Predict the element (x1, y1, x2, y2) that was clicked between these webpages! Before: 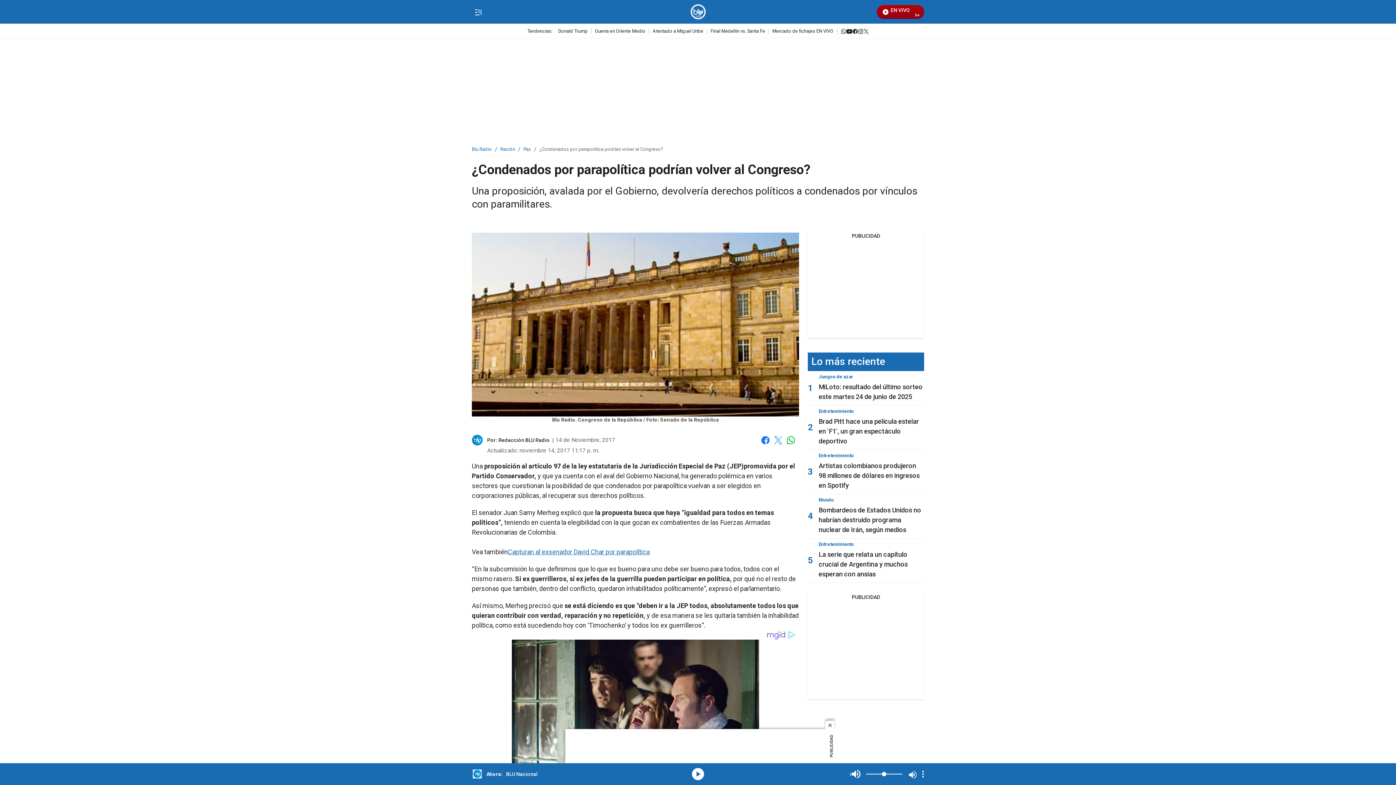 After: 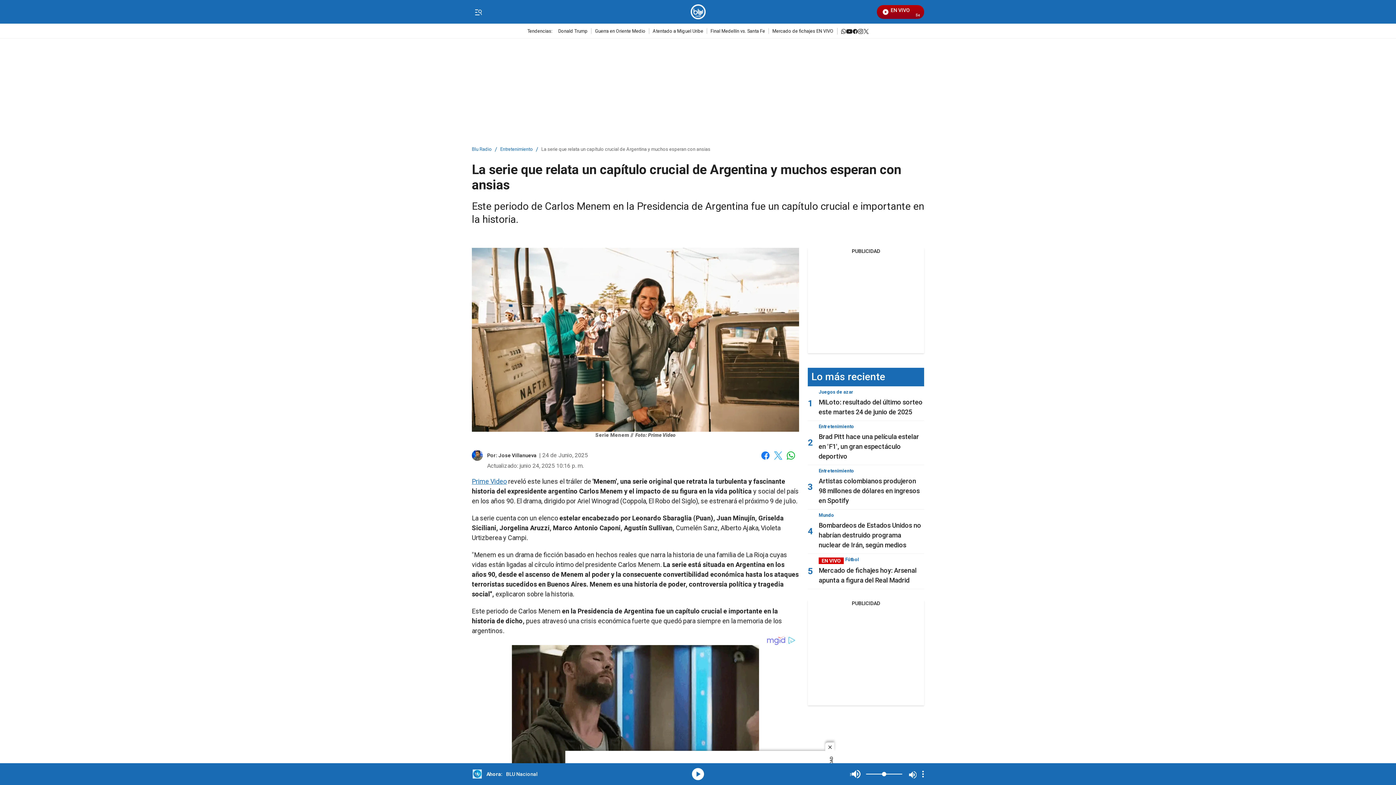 Action: bbox: (818, 550, 908, 578) label: La serie que relata un capítulo crucial de Argentina y muchos esperan con ansias